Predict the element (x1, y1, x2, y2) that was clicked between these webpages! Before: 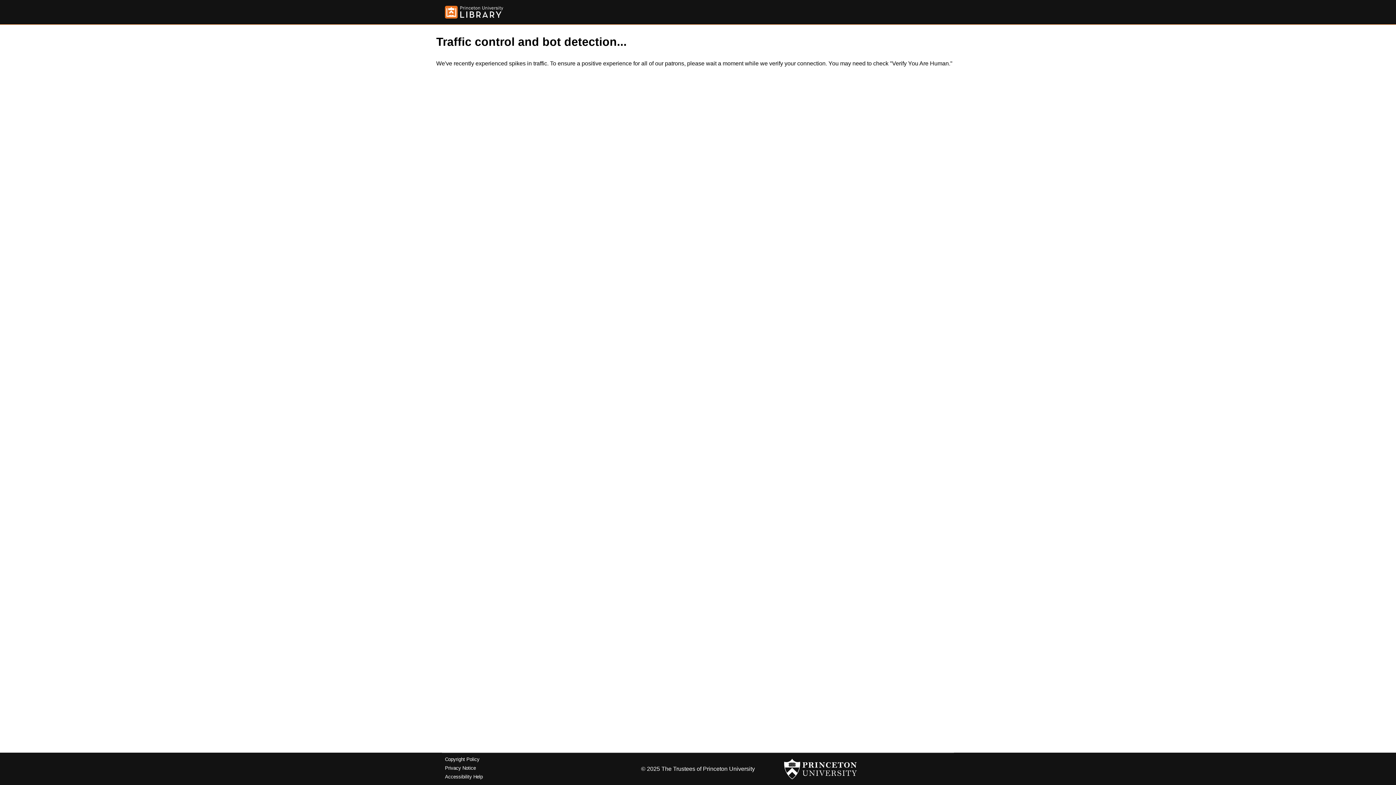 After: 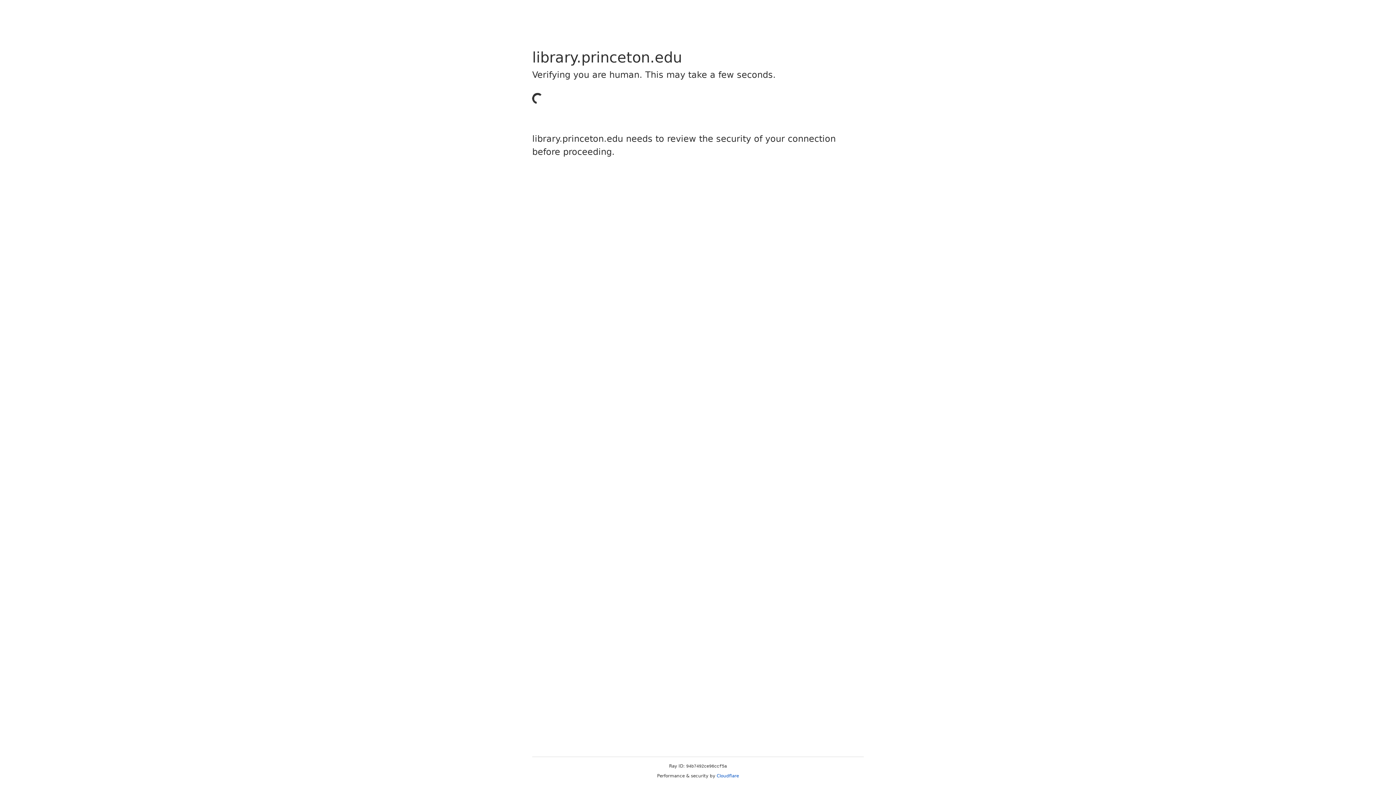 Action: label: Copyright Policy bbox: (445, 757, 479, 762)